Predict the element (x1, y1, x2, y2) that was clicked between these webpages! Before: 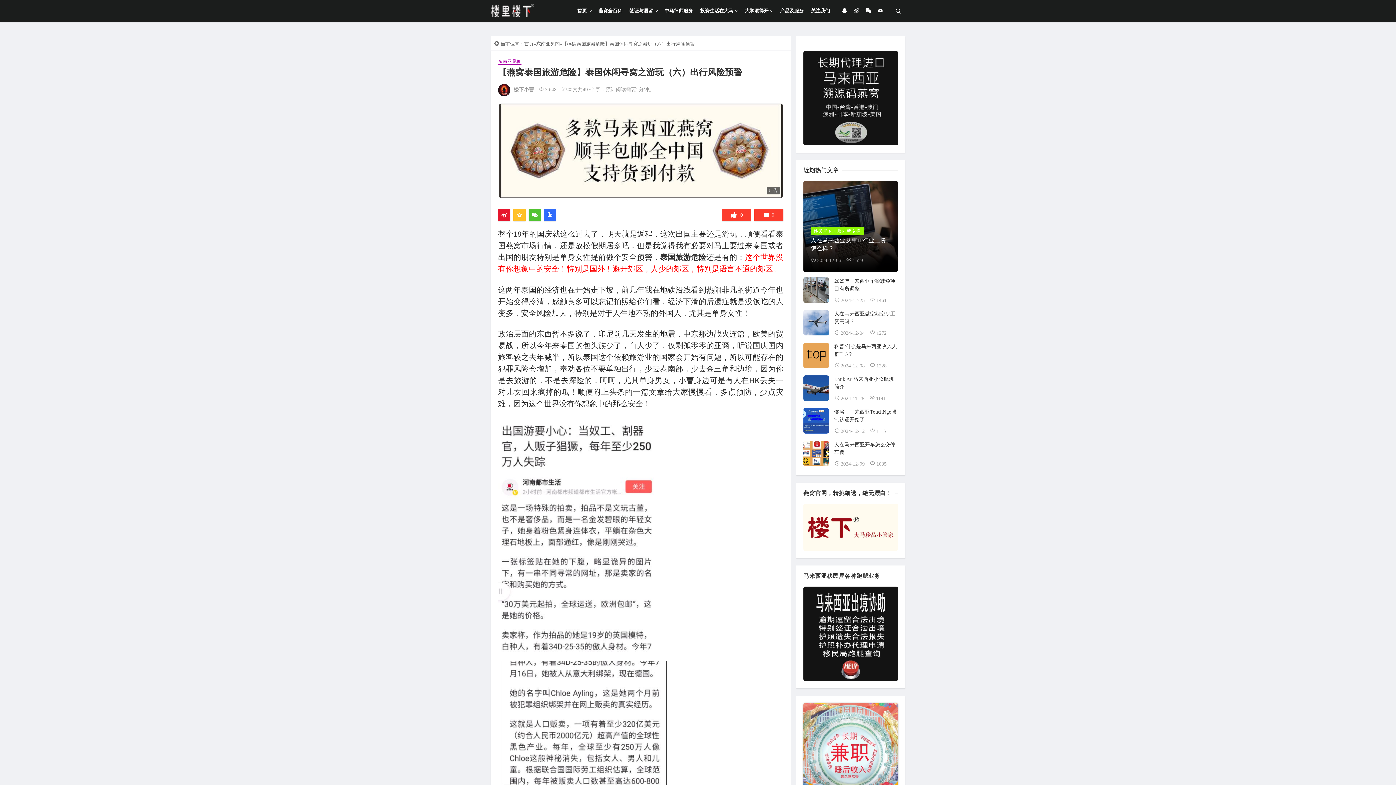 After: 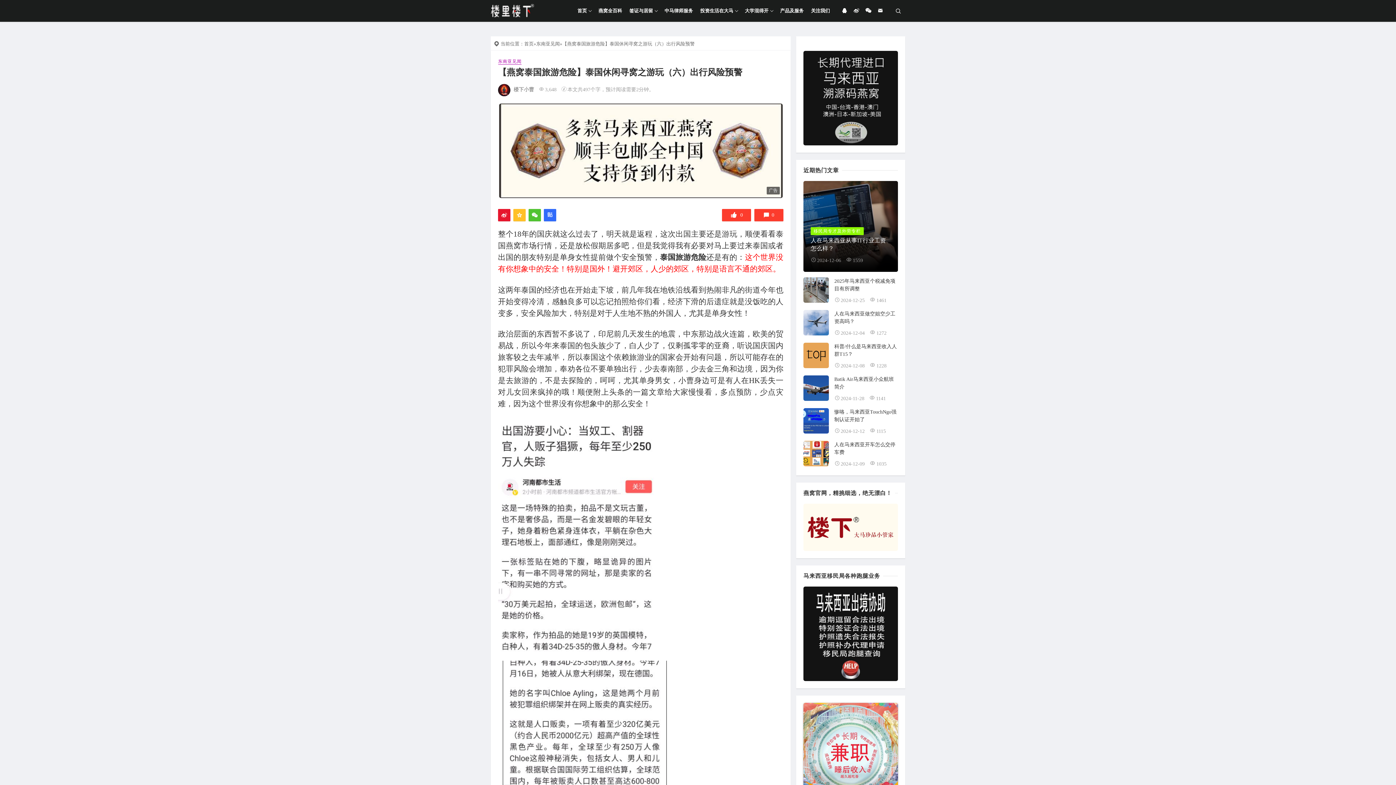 Action: bbox: (851, 6, 861, 14)